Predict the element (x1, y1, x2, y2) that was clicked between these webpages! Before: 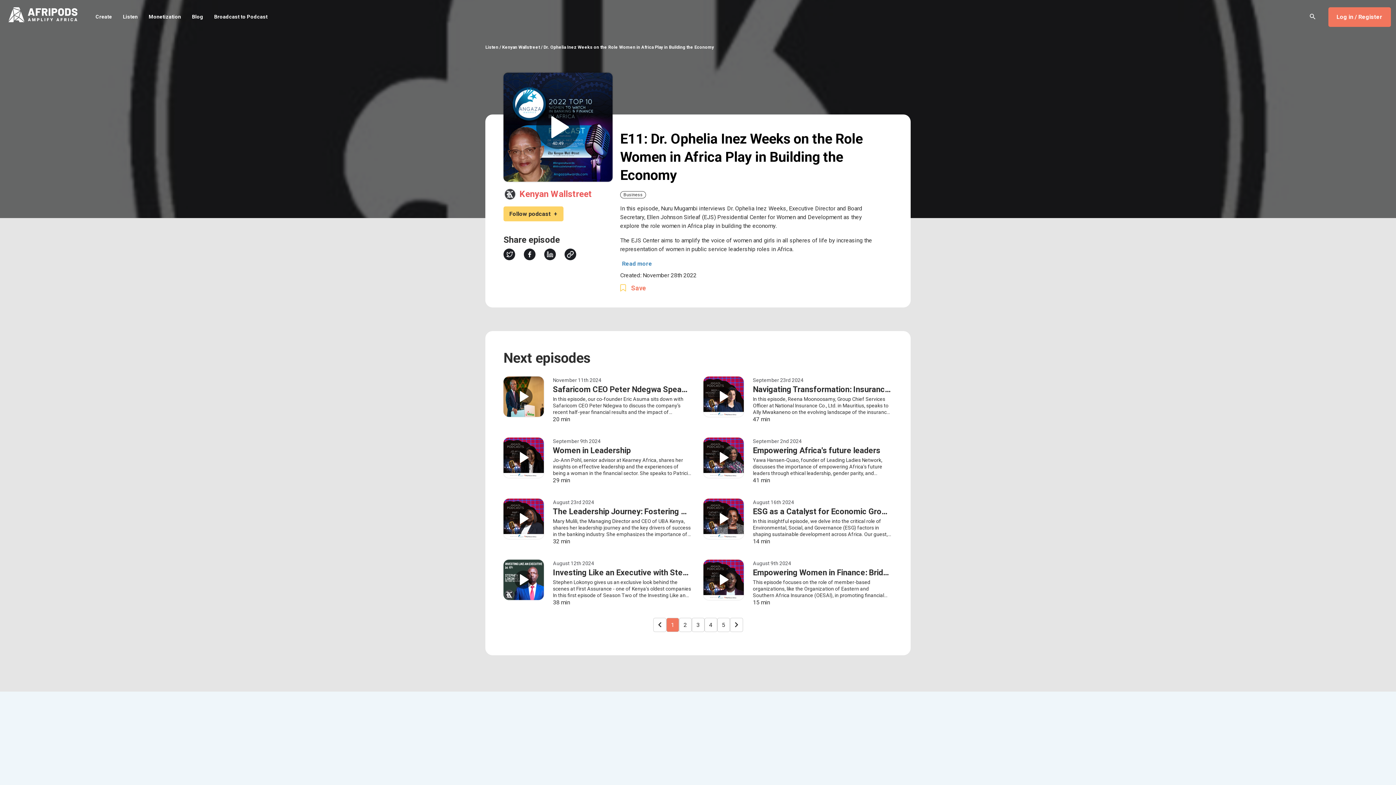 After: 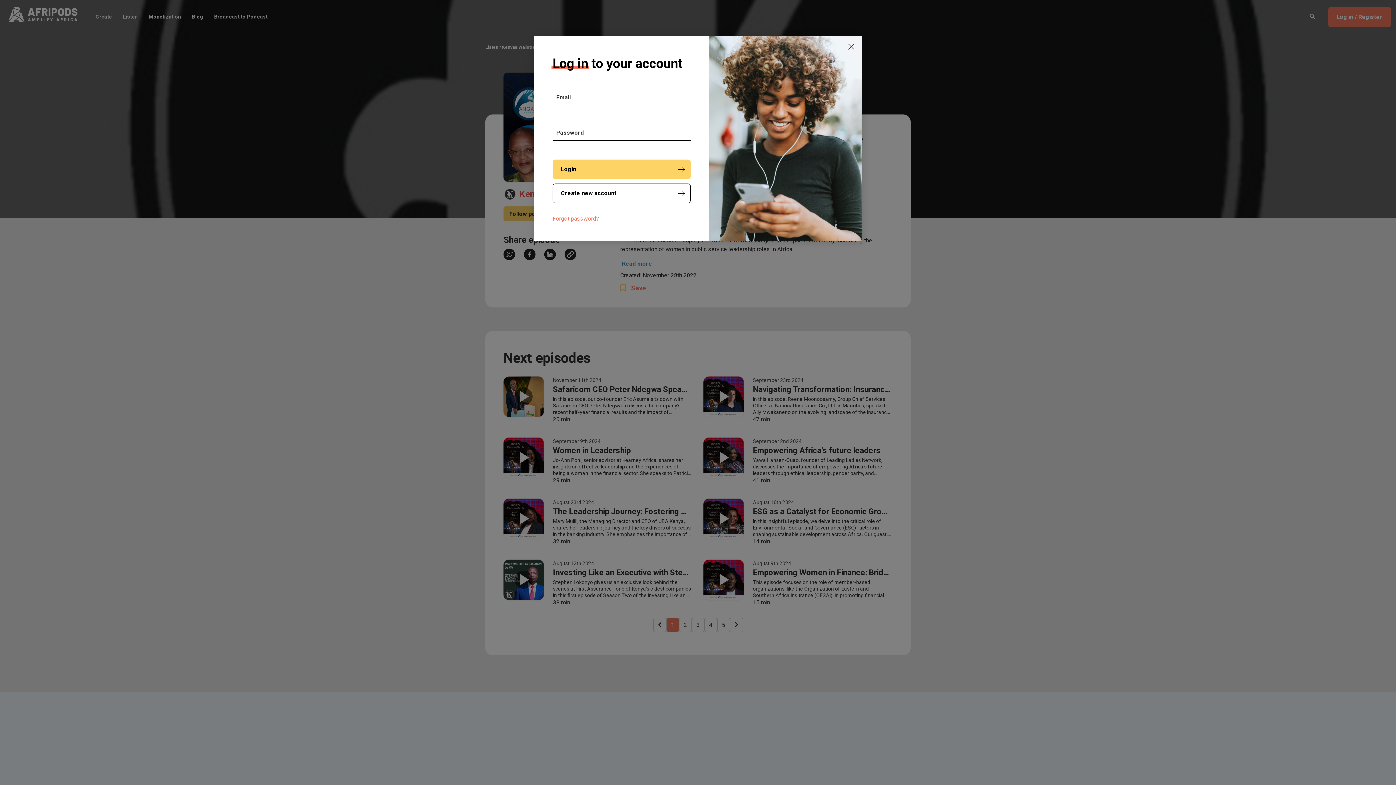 Action: bbox: (1328, 7, 1391, 26) label: Log in / Register